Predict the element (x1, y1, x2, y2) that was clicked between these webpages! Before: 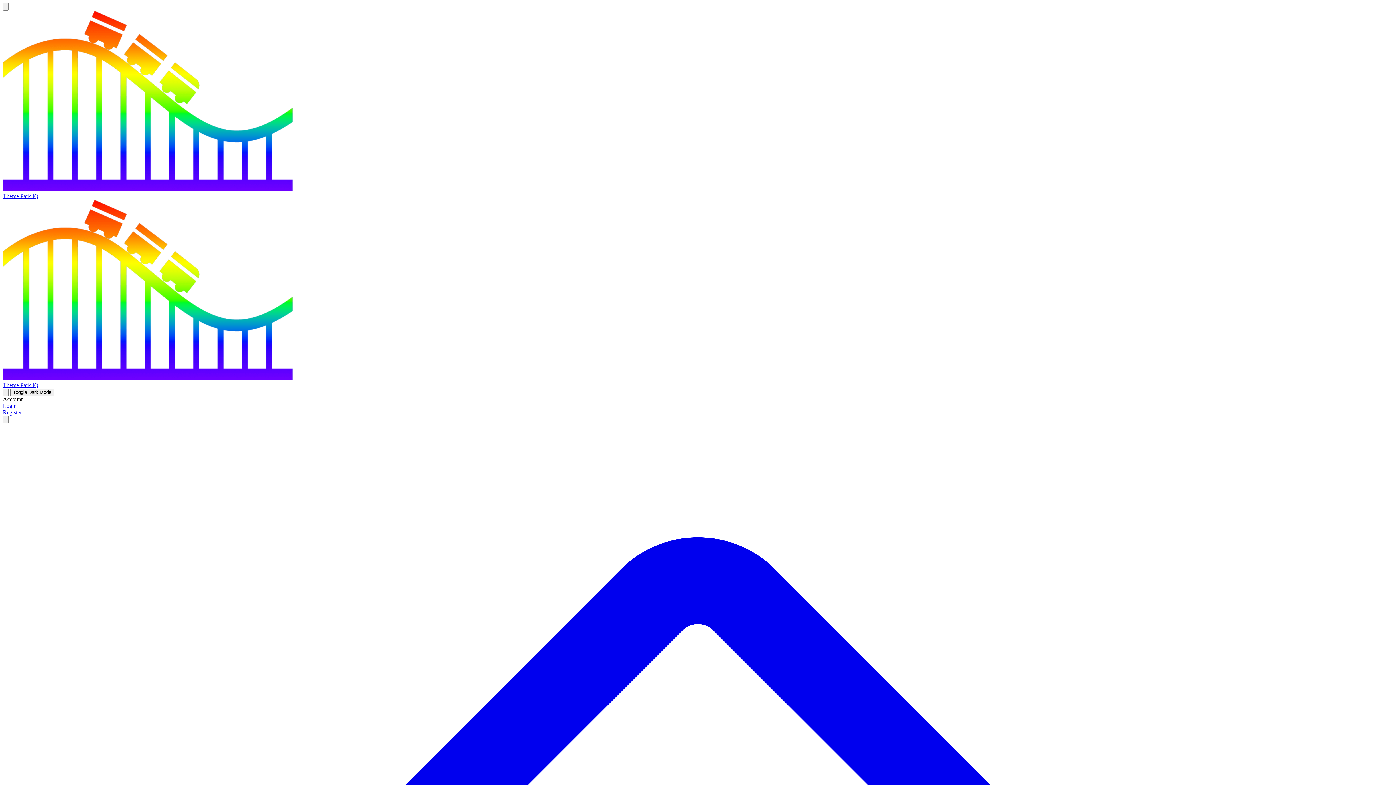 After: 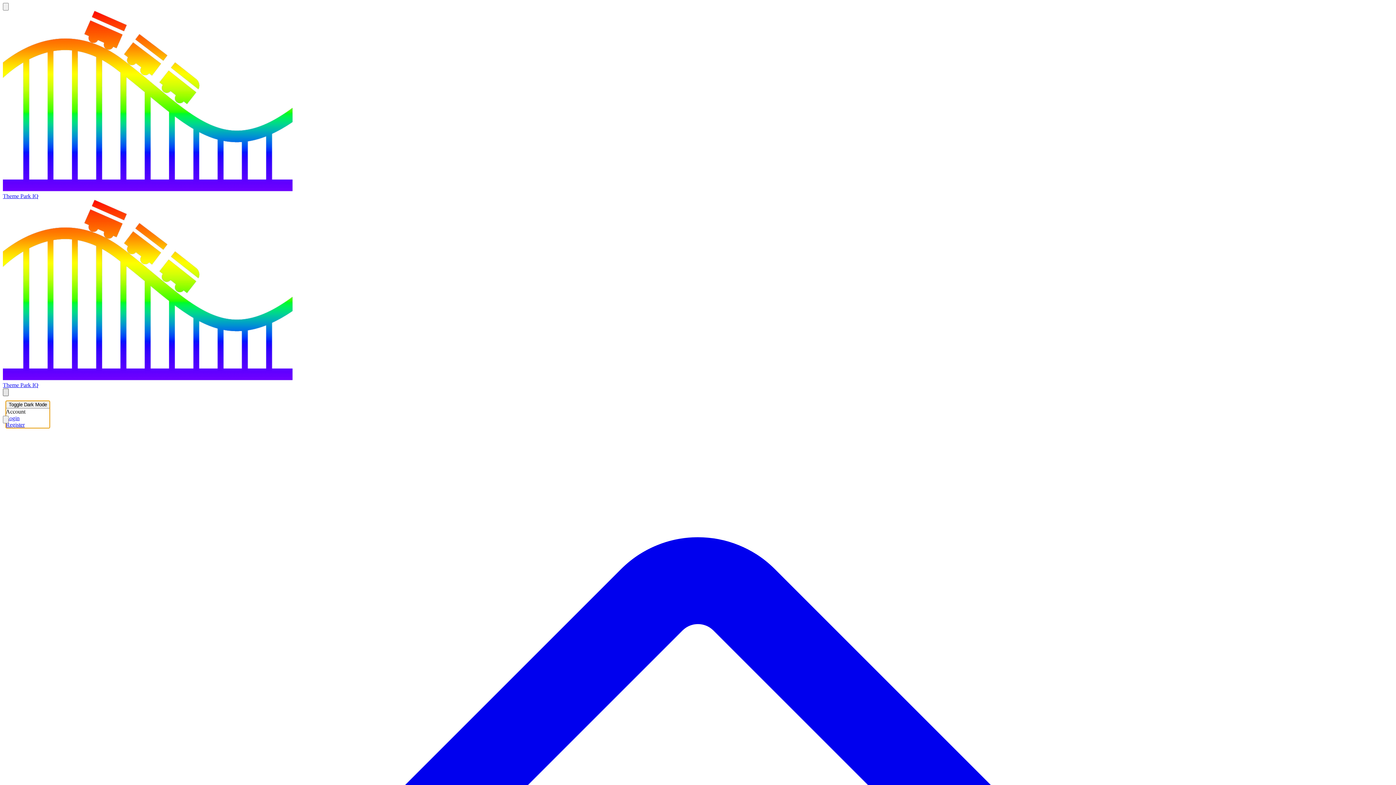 Action: bbox: (2, 388, 8, 396)